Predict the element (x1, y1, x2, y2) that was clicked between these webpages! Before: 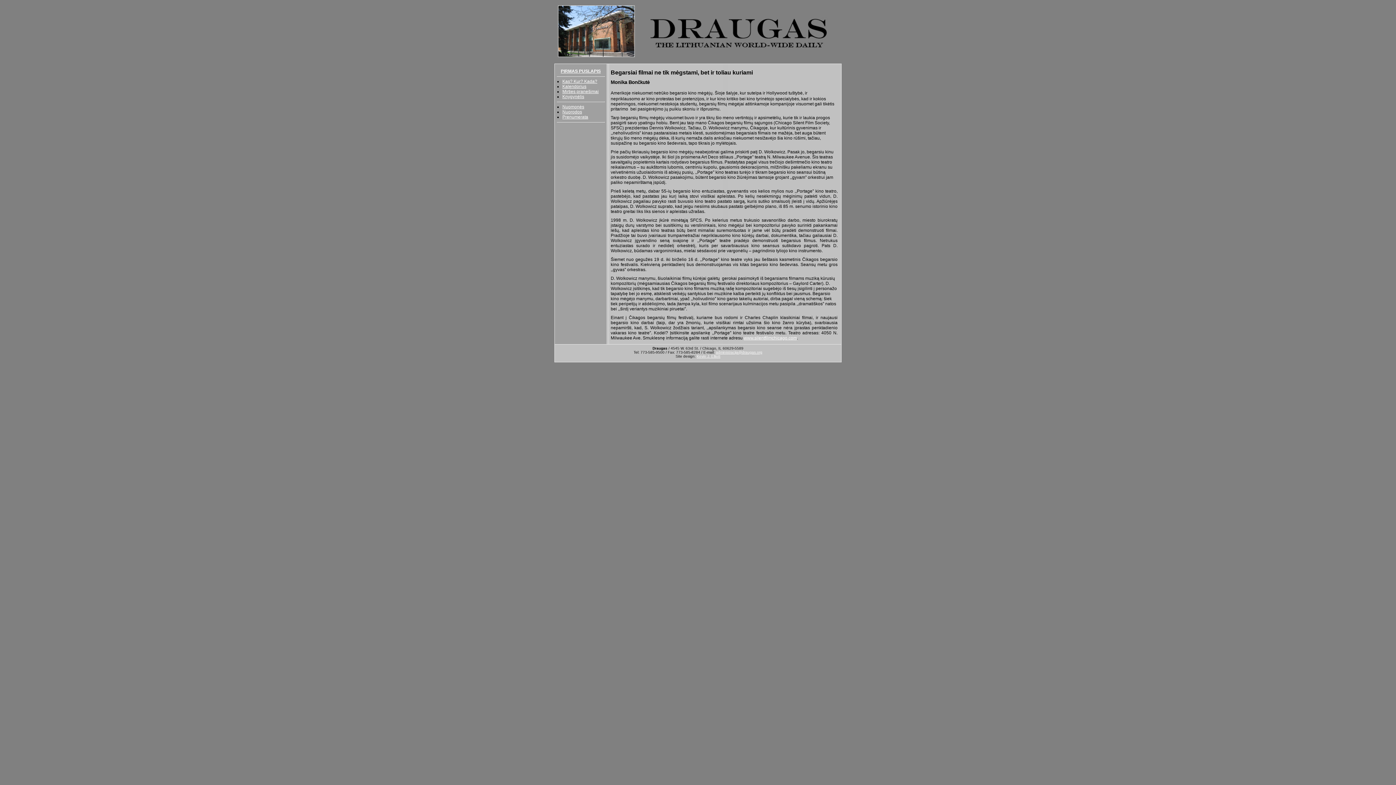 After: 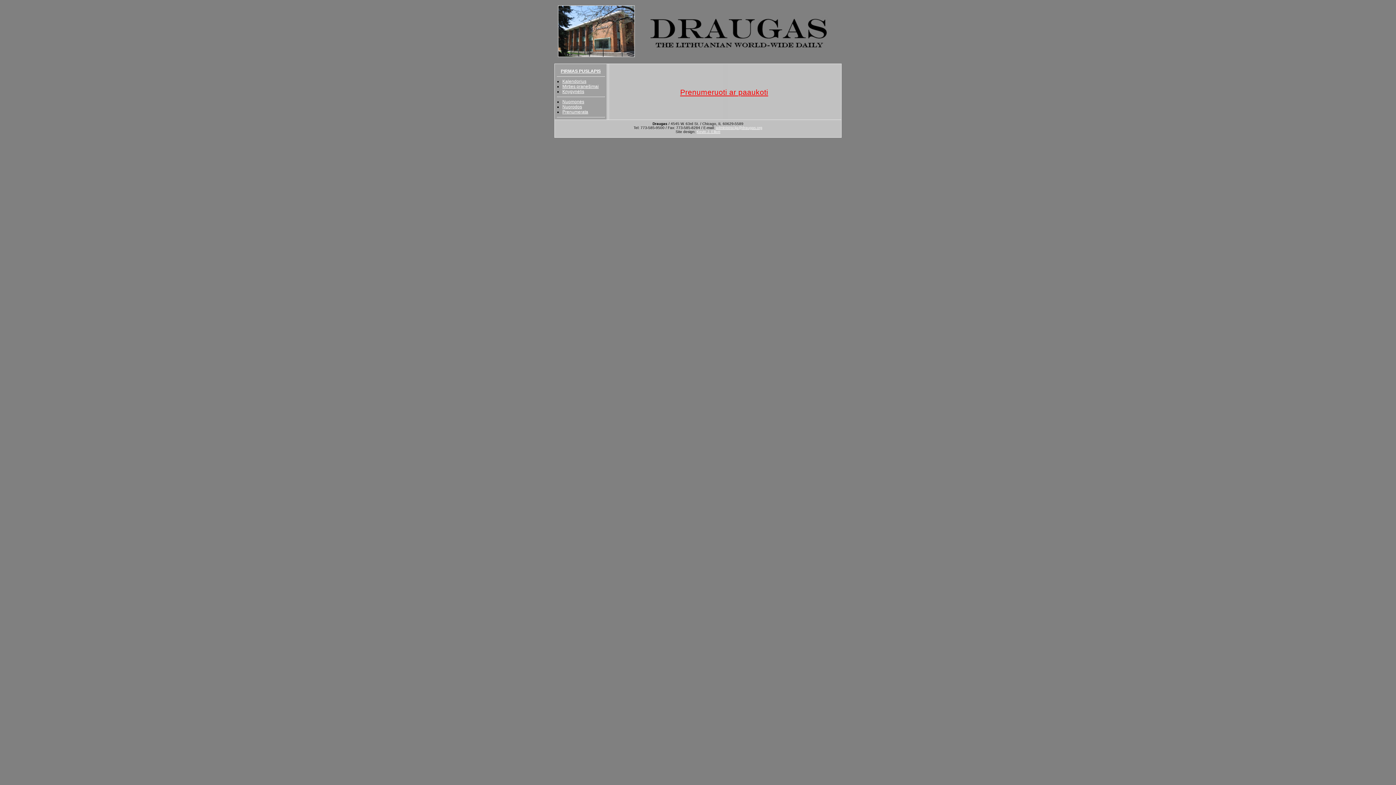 Action: bbox: (562, 114, 588, 119) label: Prenumerata